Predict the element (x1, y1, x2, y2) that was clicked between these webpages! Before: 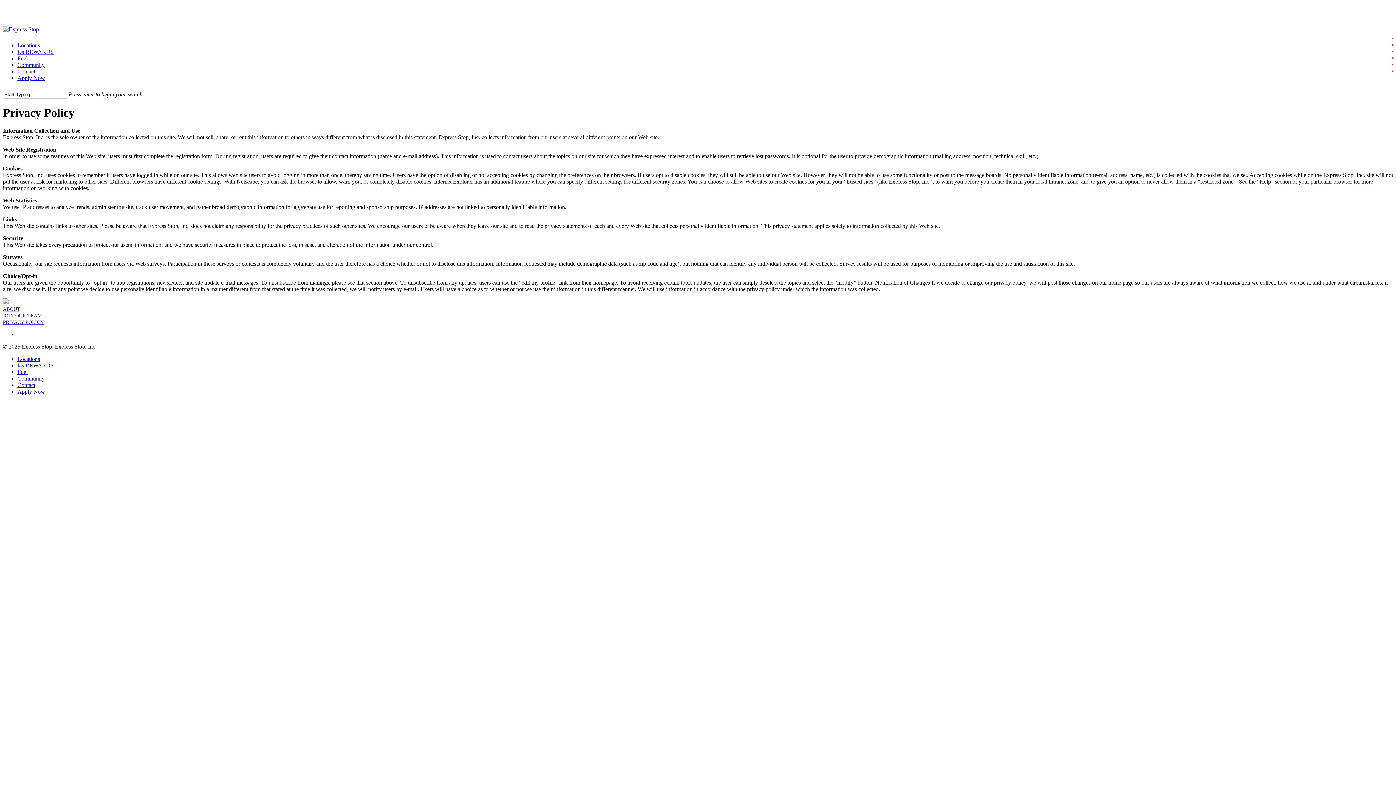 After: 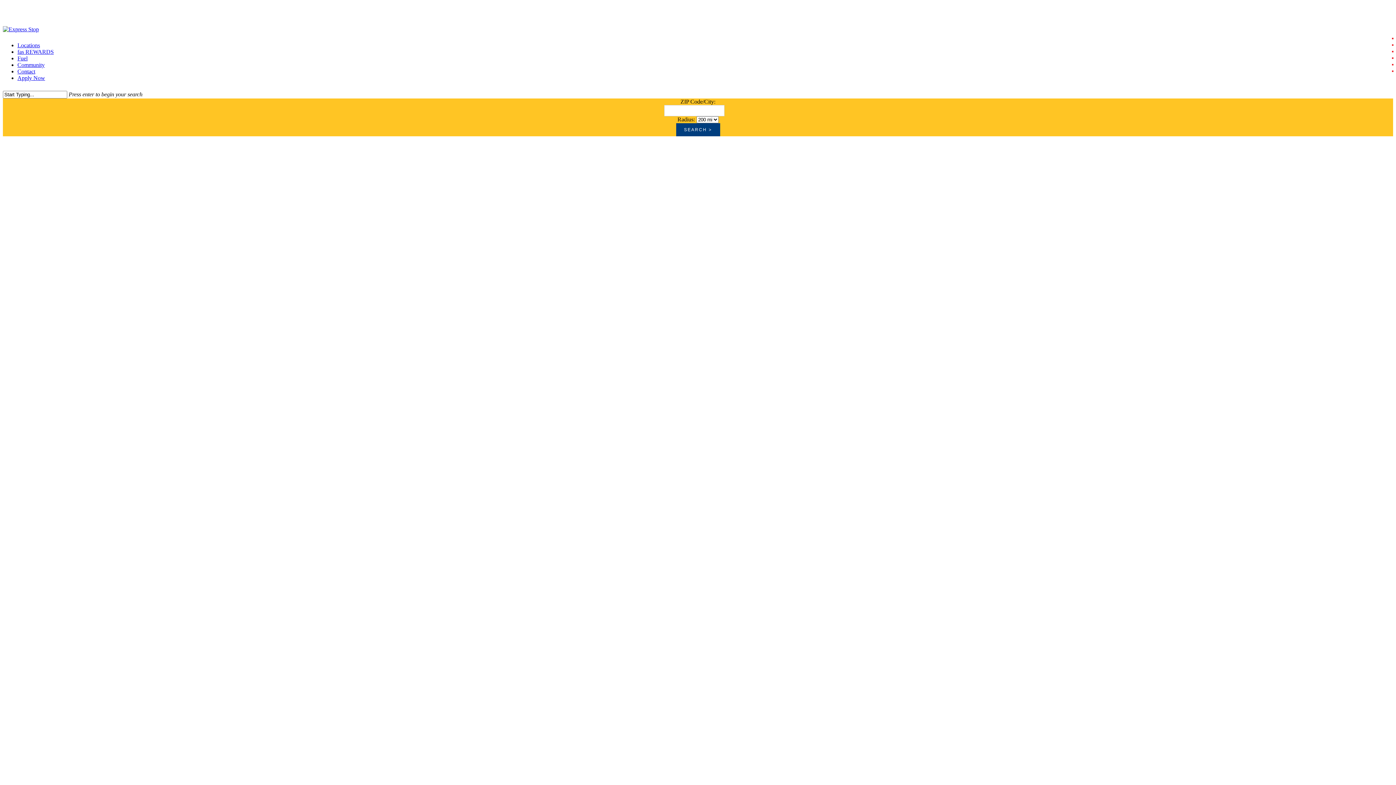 Action: label: Locations bbox: (17, 355, 40, 362)